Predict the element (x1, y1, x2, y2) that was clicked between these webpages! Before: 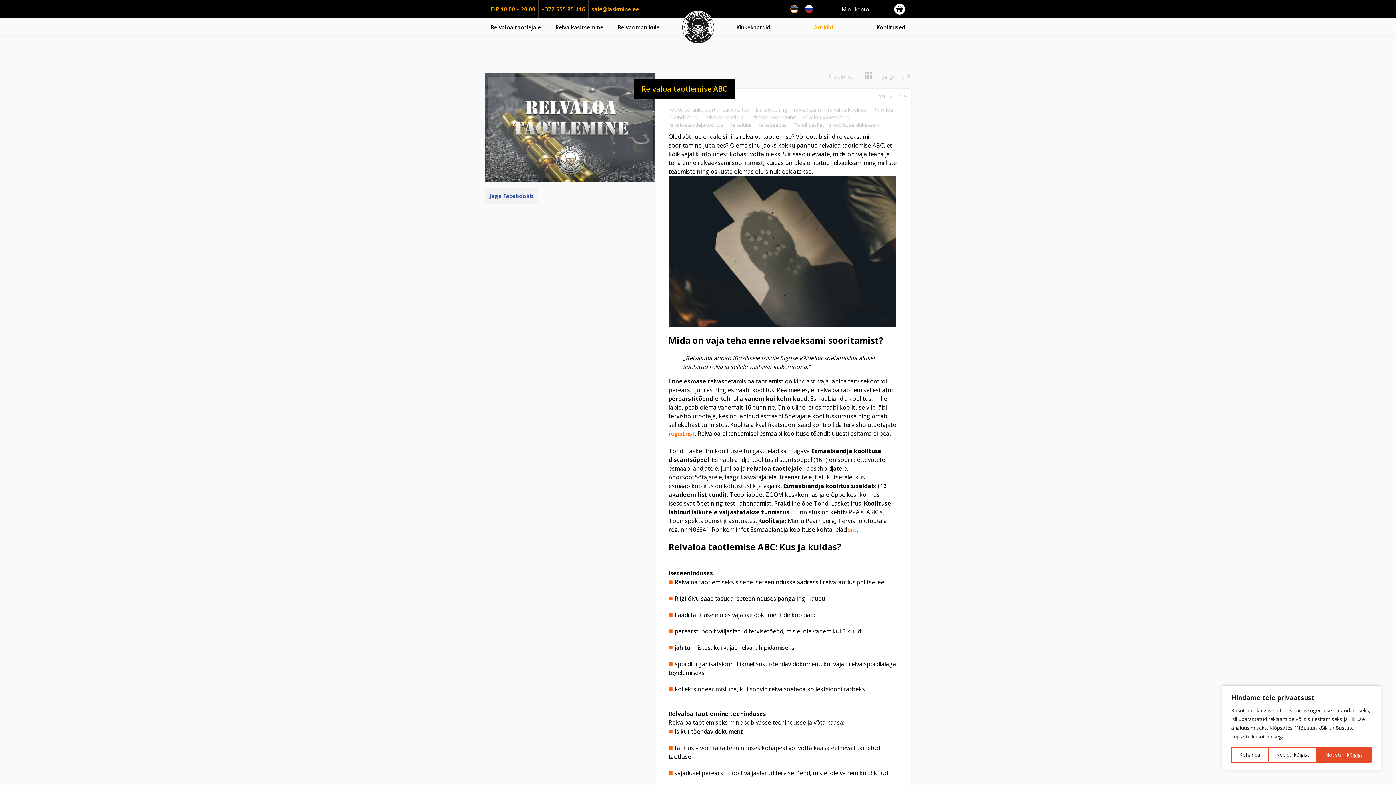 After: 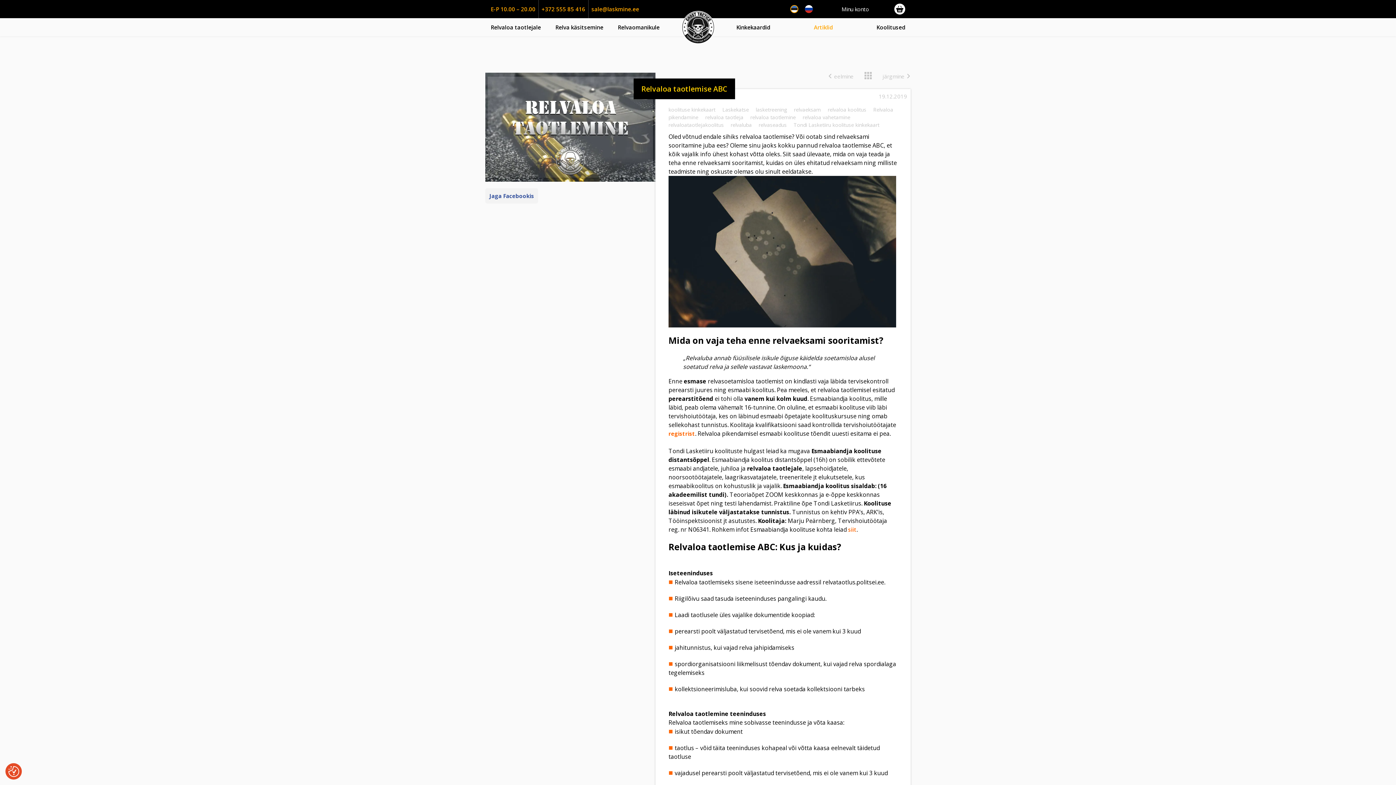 Action: bbox: (1268, 747, 1317, 763) label: Keeldu kõigist